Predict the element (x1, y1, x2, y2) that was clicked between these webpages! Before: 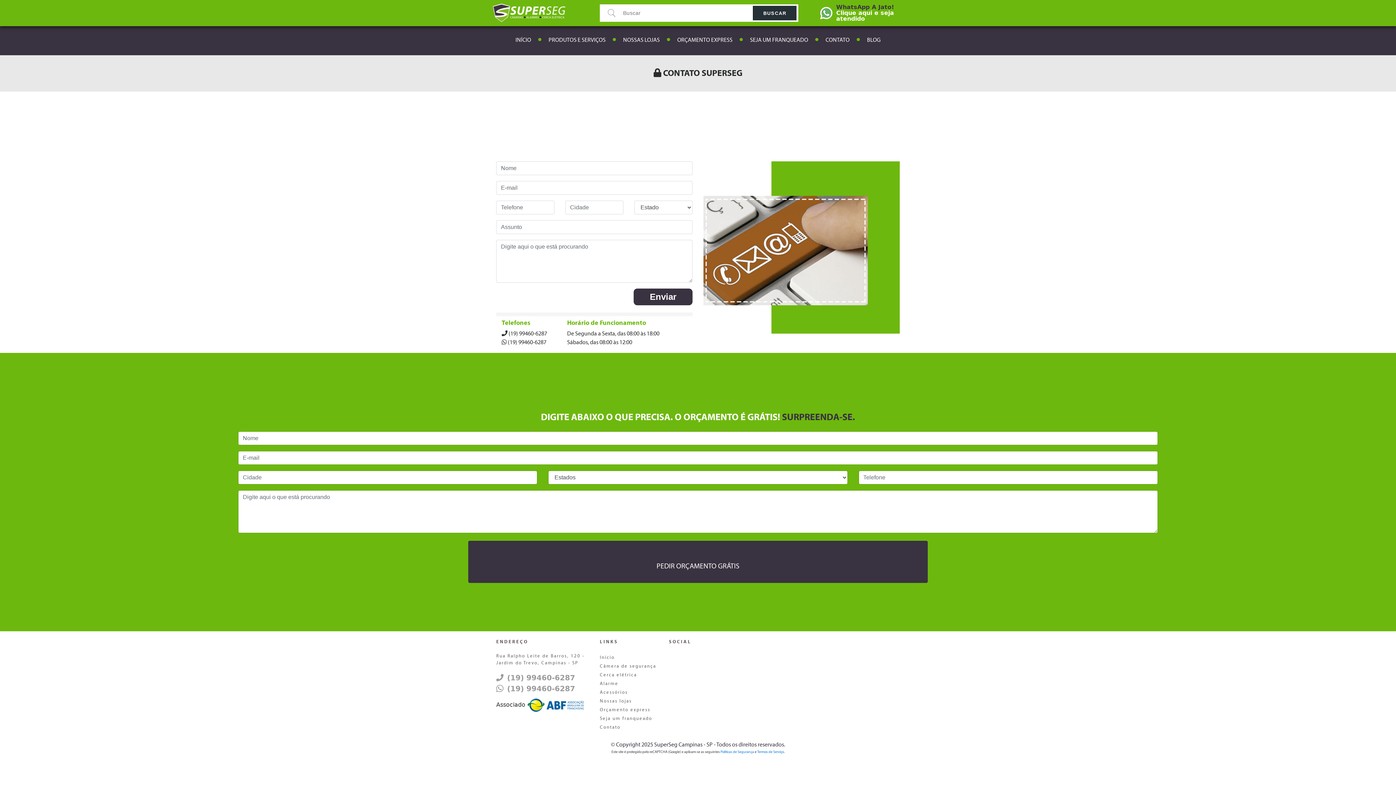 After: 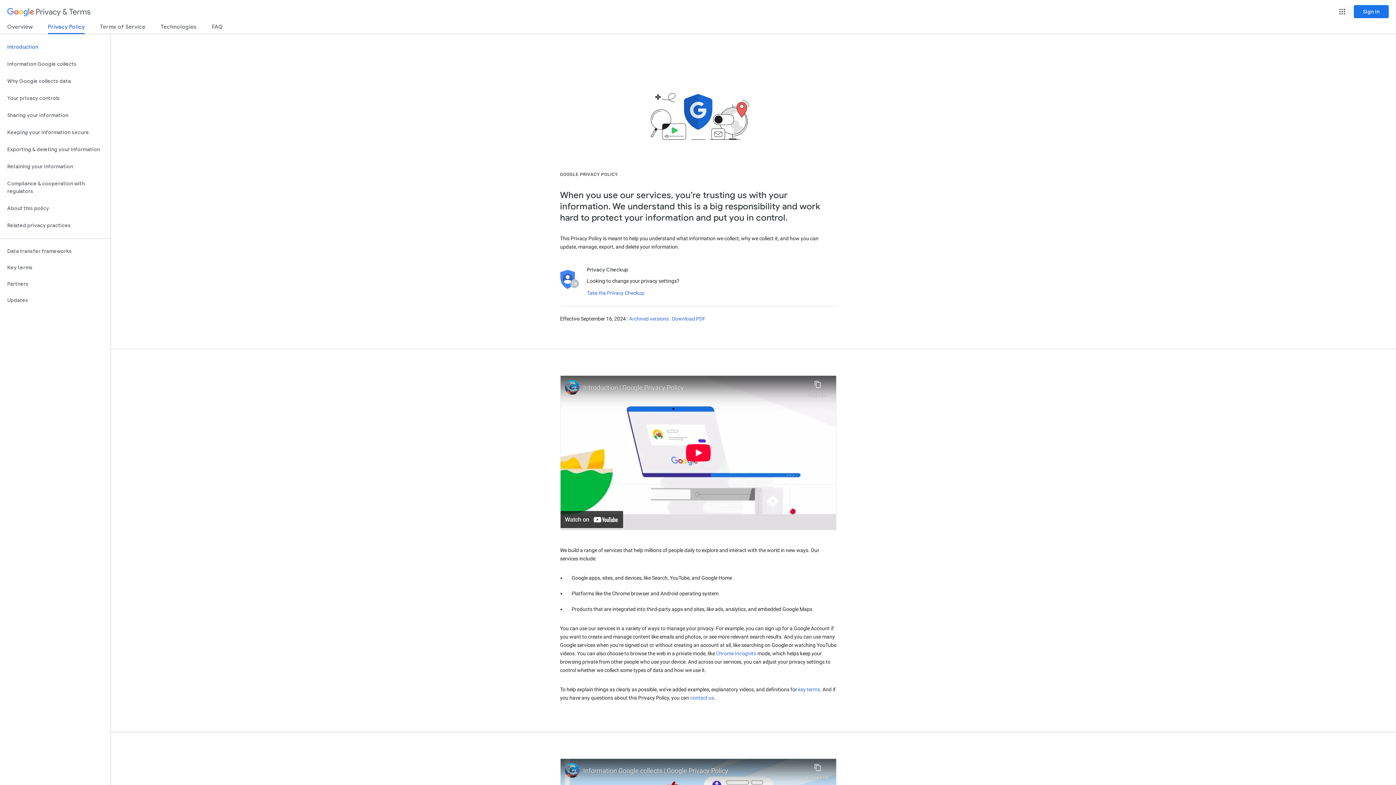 Action: bbox: (720, 750, 754, 754) label: Políticas de Segurança